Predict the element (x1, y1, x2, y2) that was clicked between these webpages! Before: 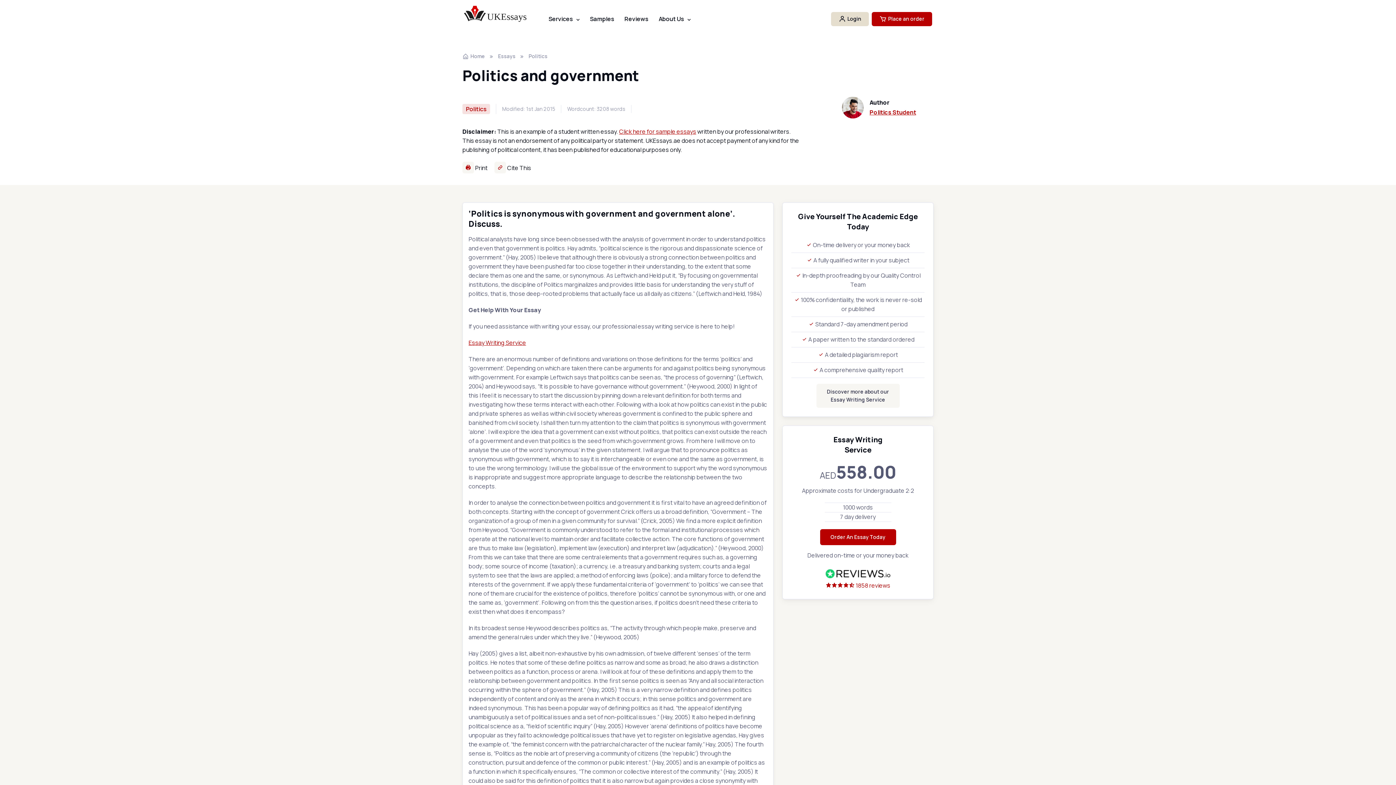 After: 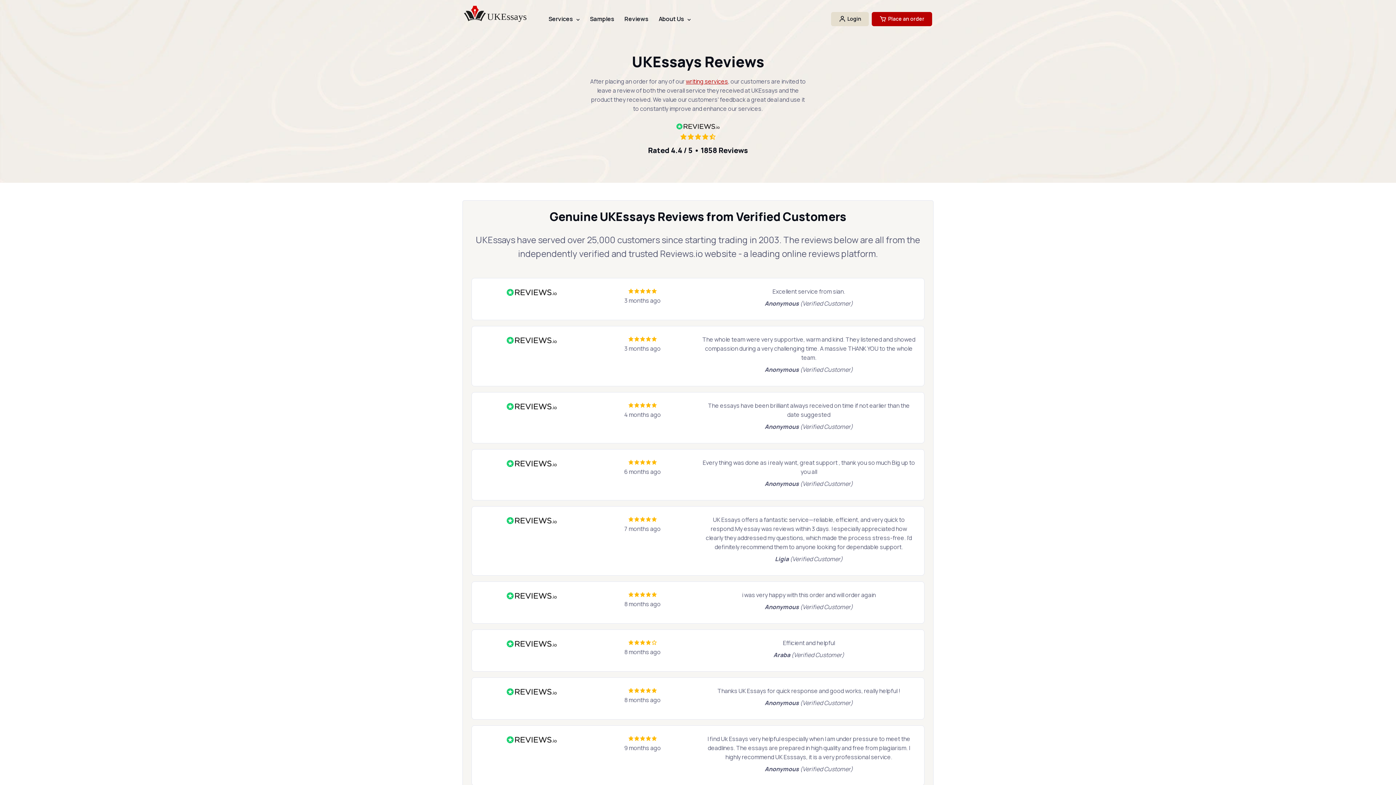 Action: label: Reviews bbox: (619, 11, 653, 26)